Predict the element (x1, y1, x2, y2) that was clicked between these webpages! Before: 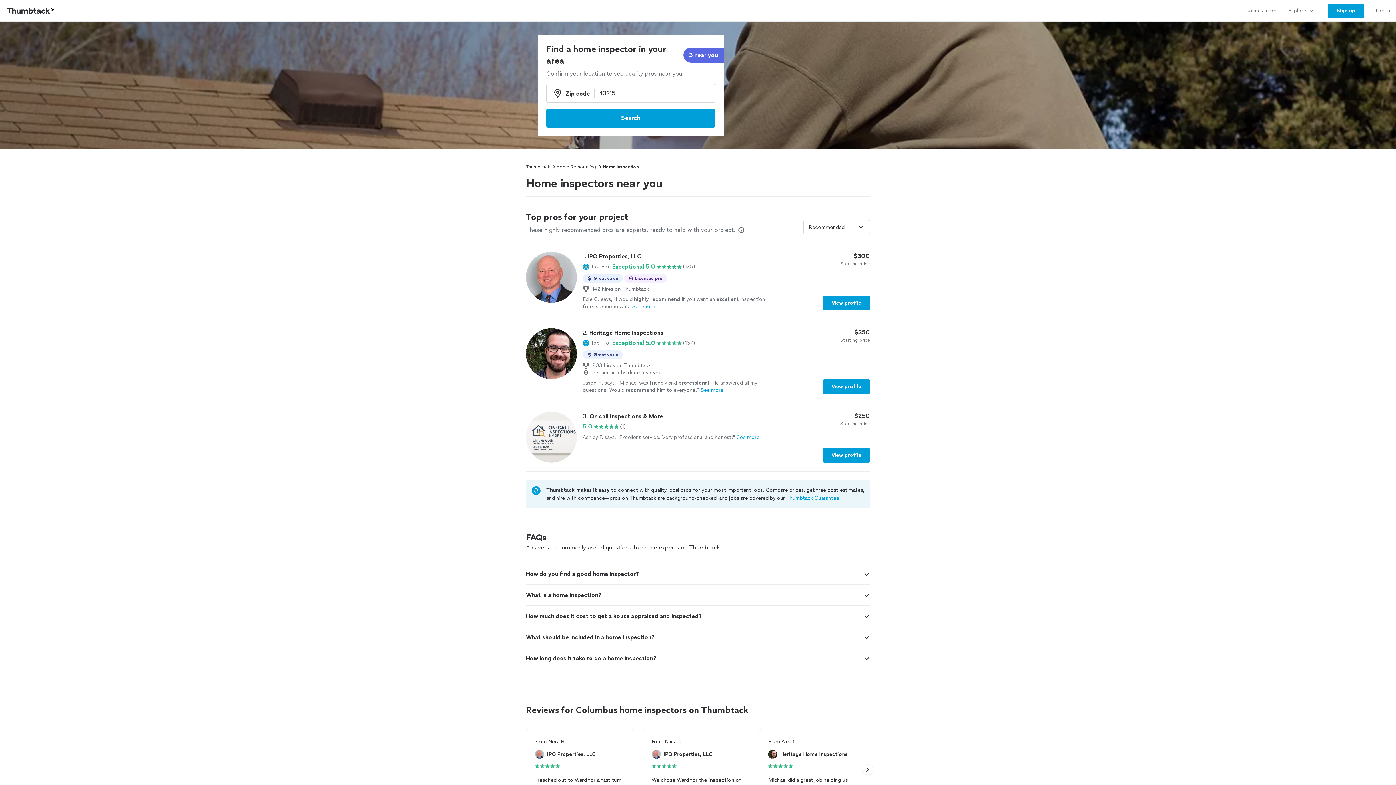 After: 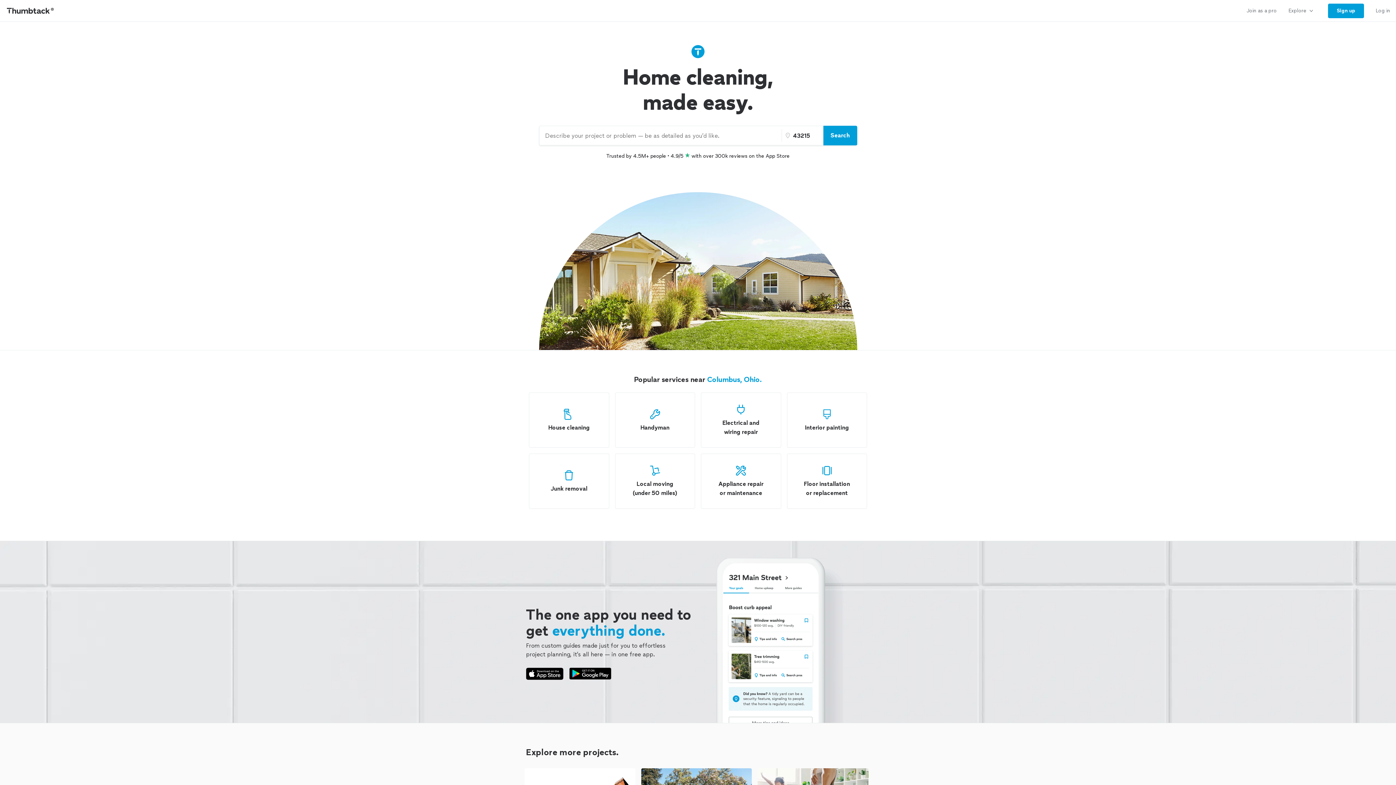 Action: bbox: (526, 163, 550, 170) label: Thumbtack